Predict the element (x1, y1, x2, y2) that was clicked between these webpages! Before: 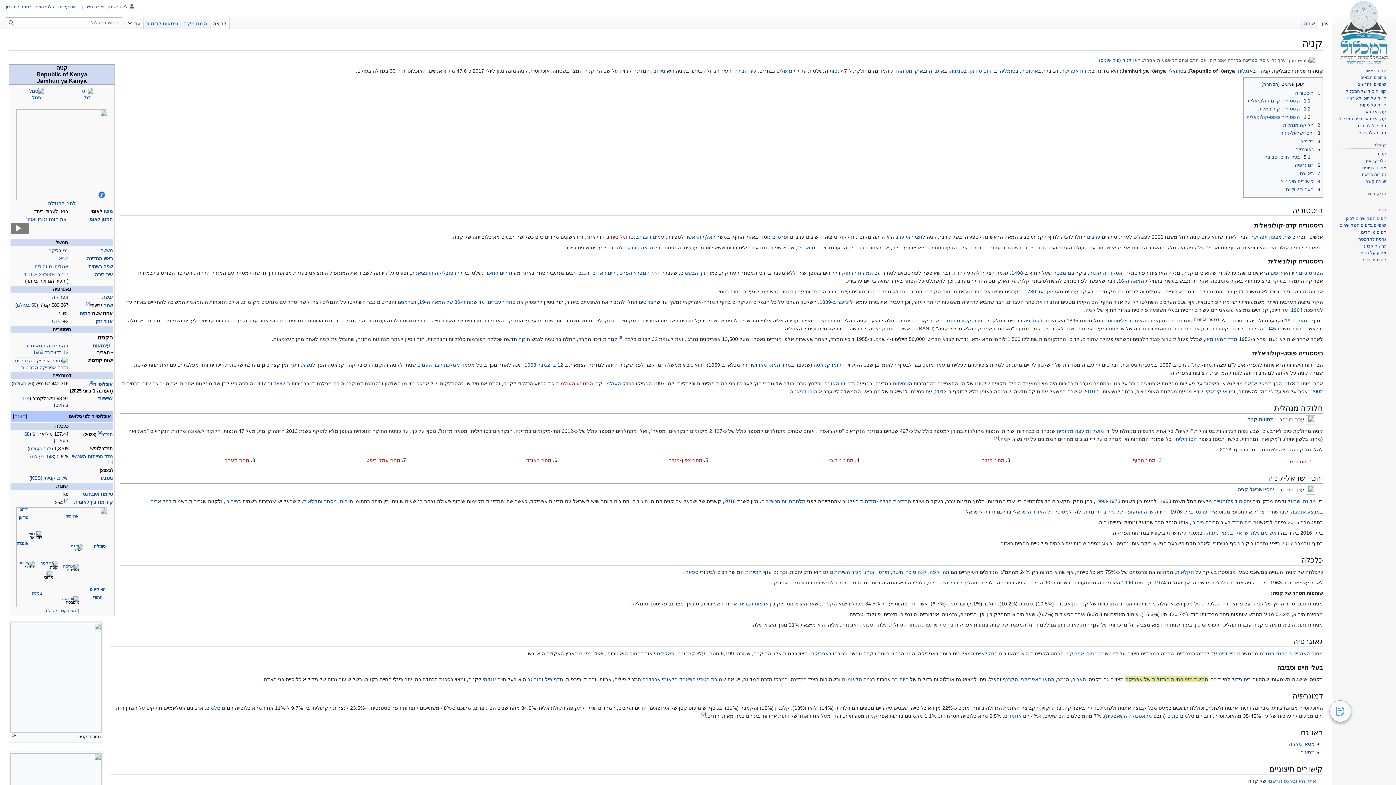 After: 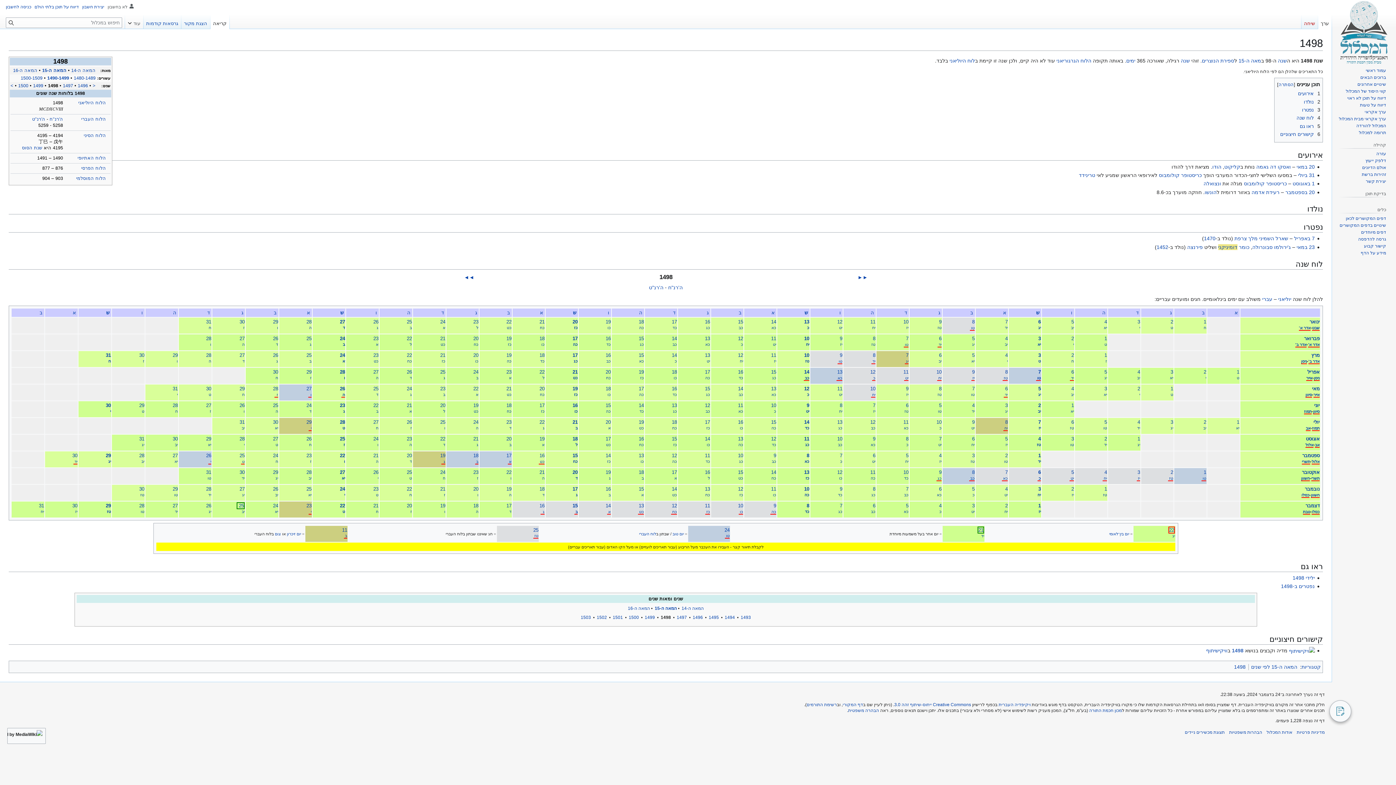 Action: label: 1498 bbox: (1011, 270, 1023, 276)